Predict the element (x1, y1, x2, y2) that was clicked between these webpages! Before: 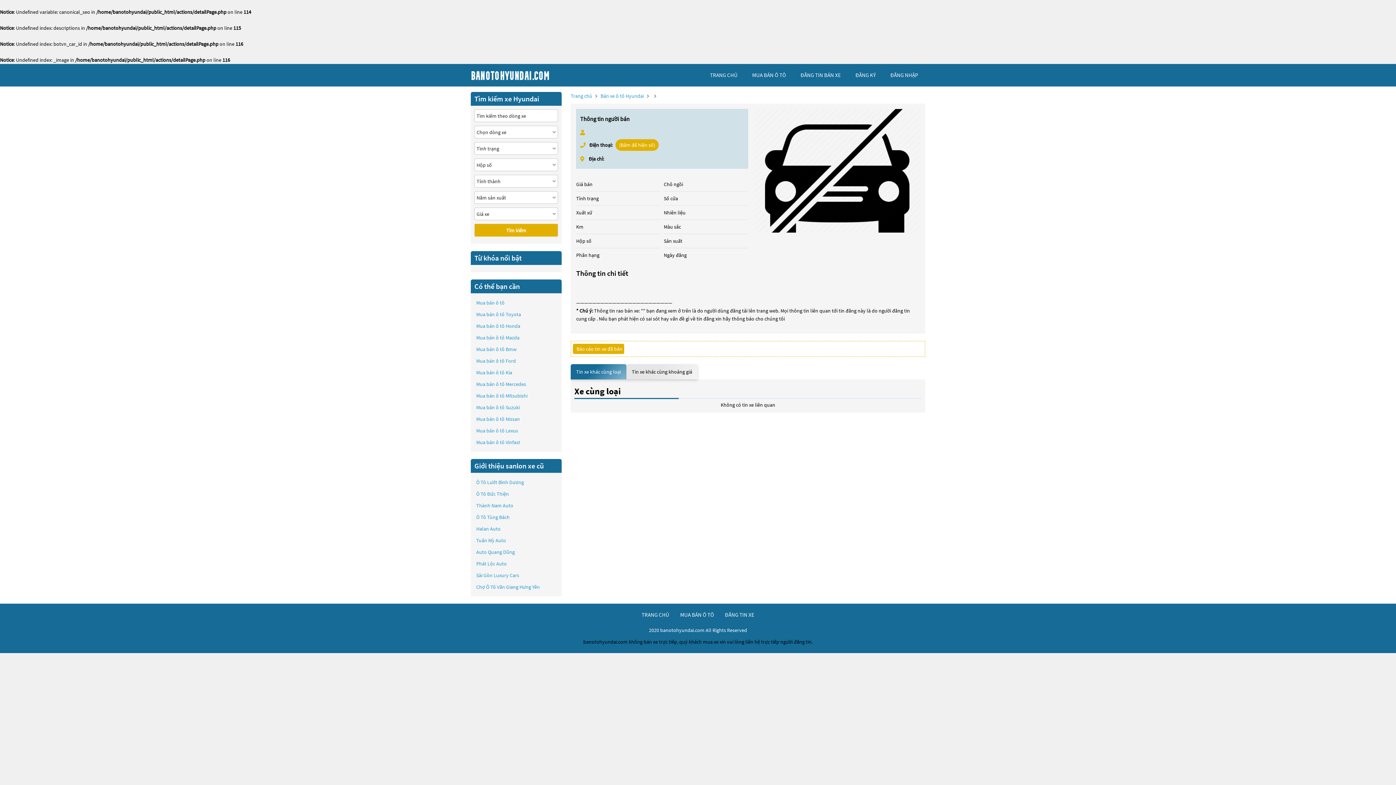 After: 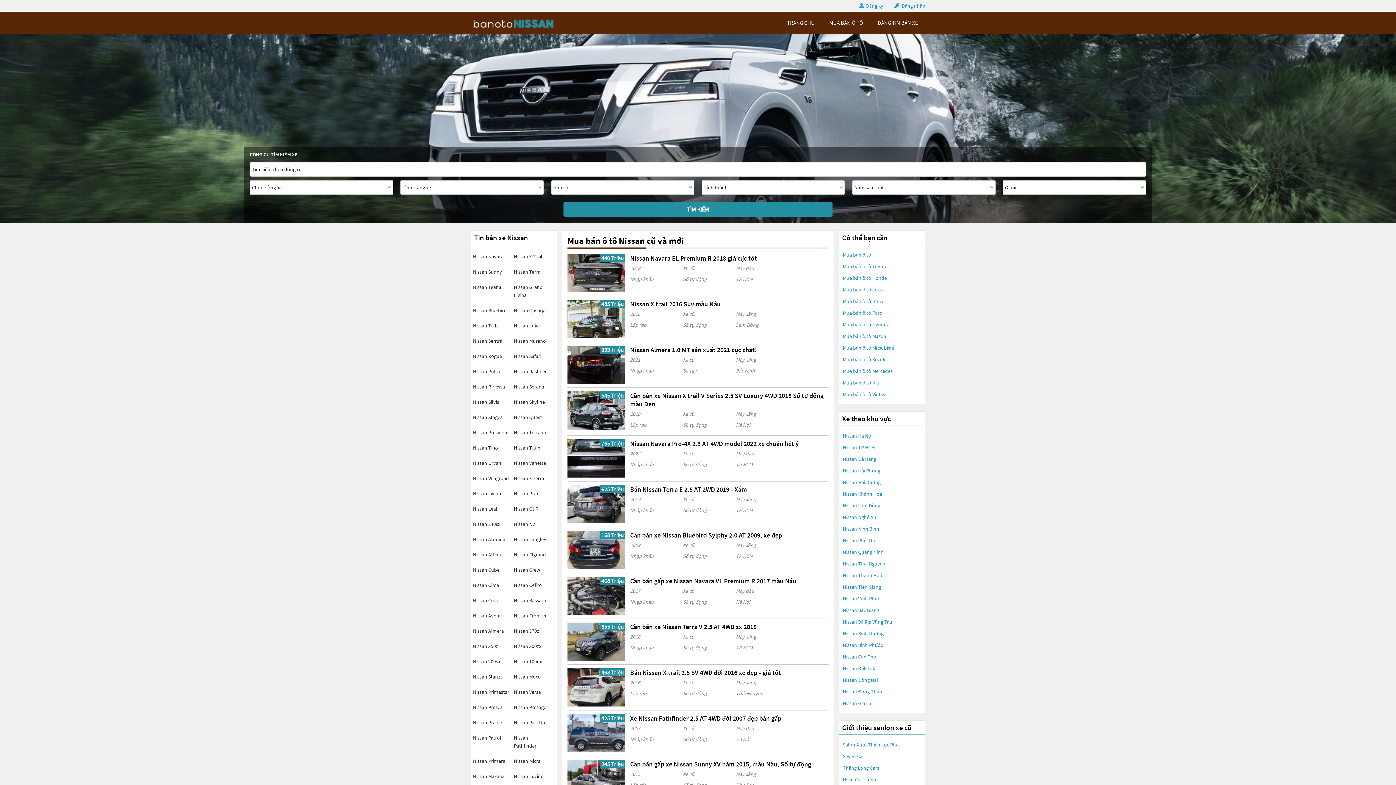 Action: label: Mua bán ô tô Nissan bbox: (476, 415, 520, 423)